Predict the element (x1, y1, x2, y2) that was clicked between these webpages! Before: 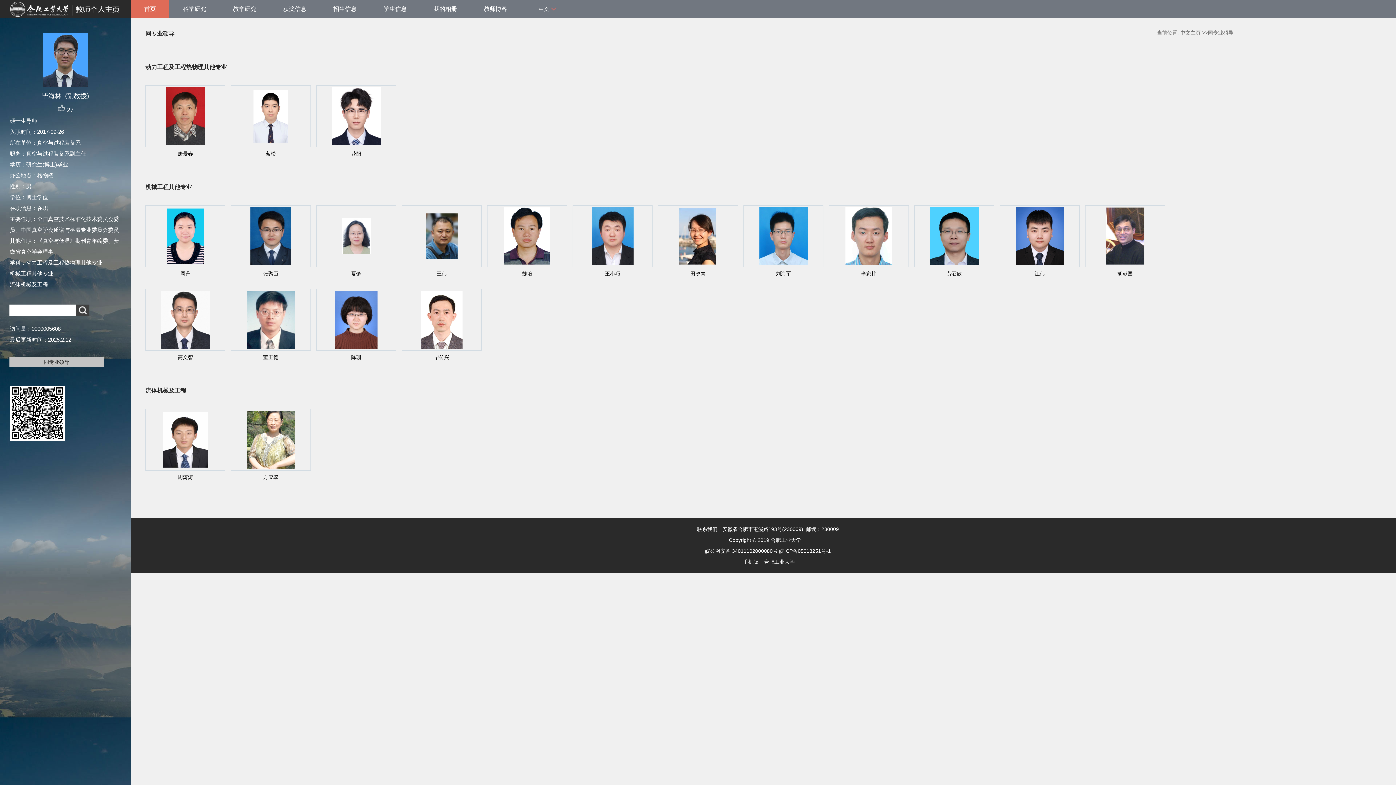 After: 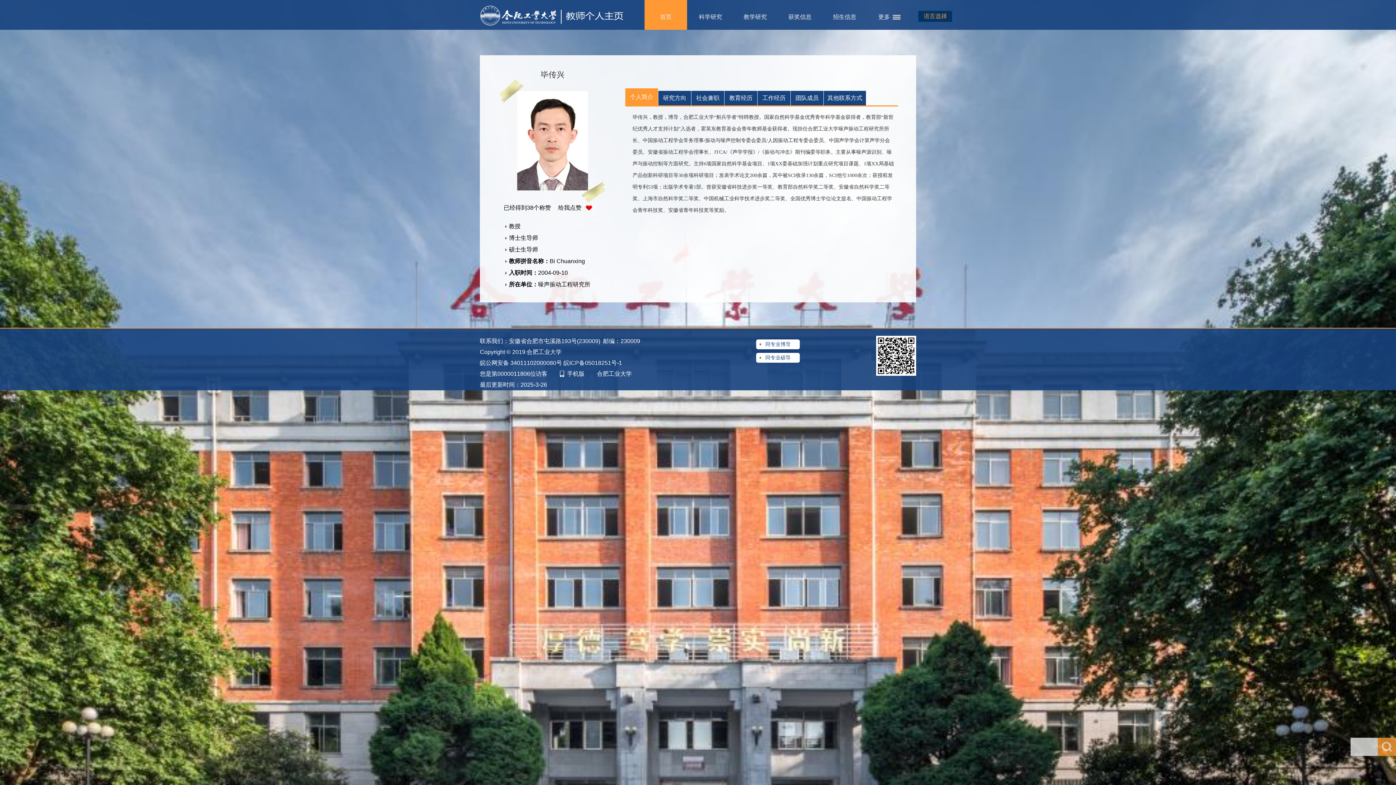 Action: bbox: (417, 344, 466, 350)